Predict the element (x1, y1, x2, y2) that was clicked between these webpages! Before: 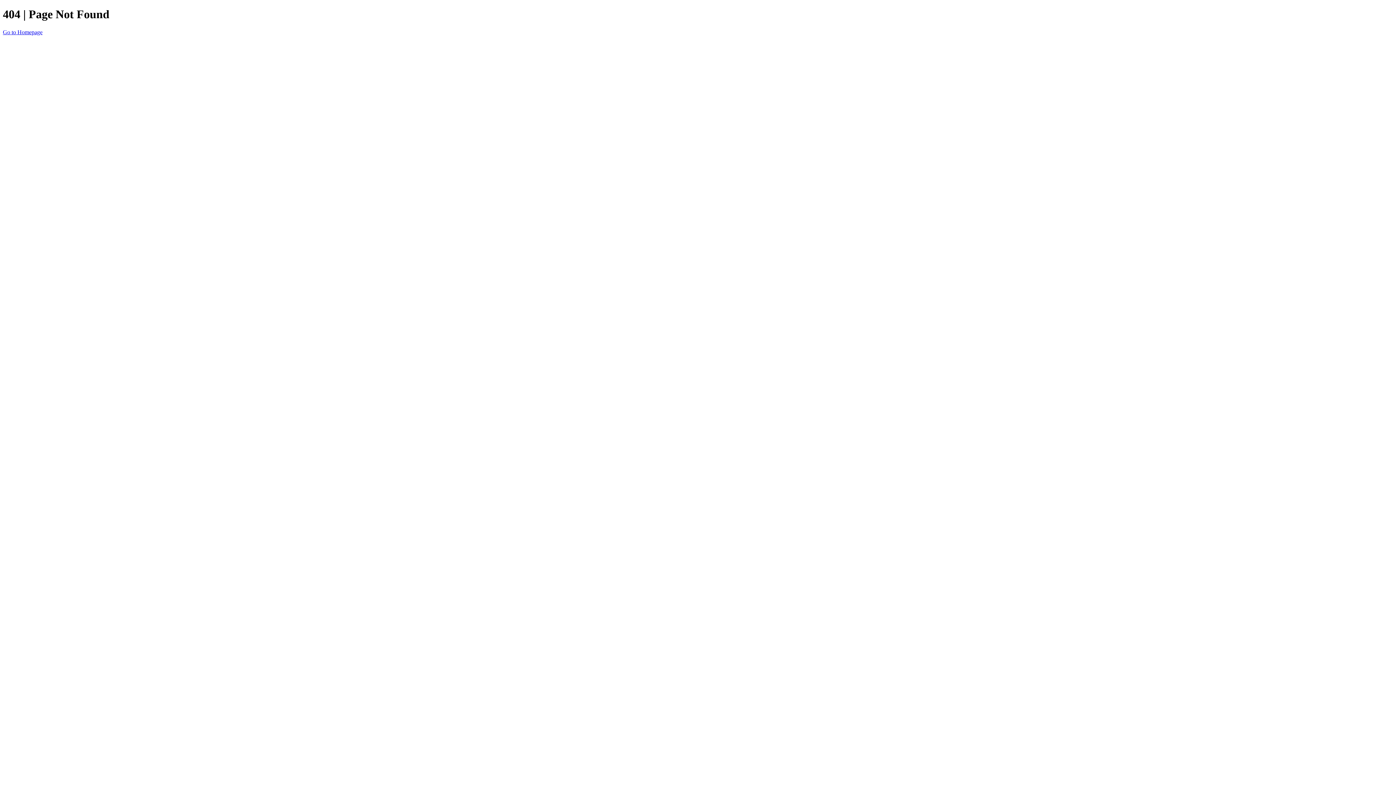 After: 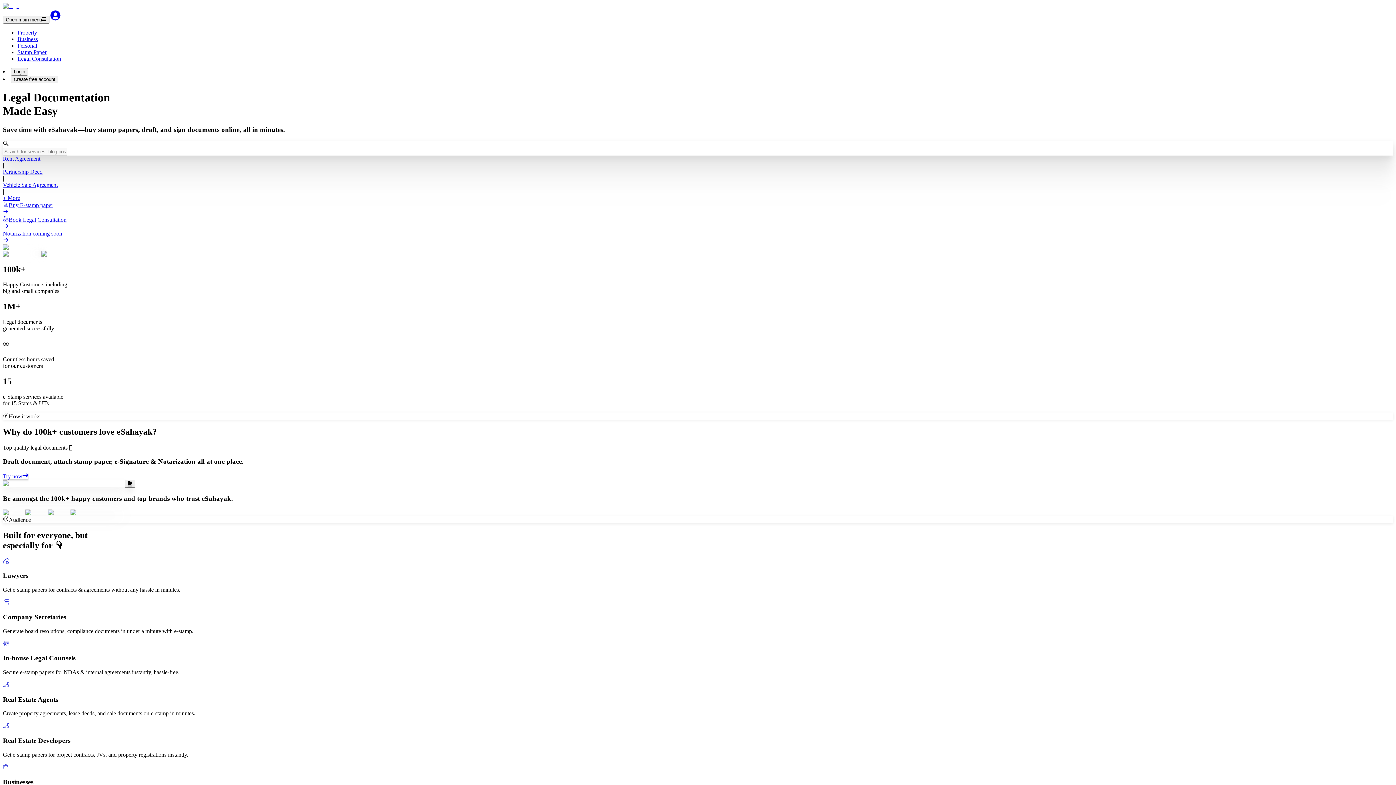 Action: label: Go to Homepage bbox: (2, 29, 42, 35)